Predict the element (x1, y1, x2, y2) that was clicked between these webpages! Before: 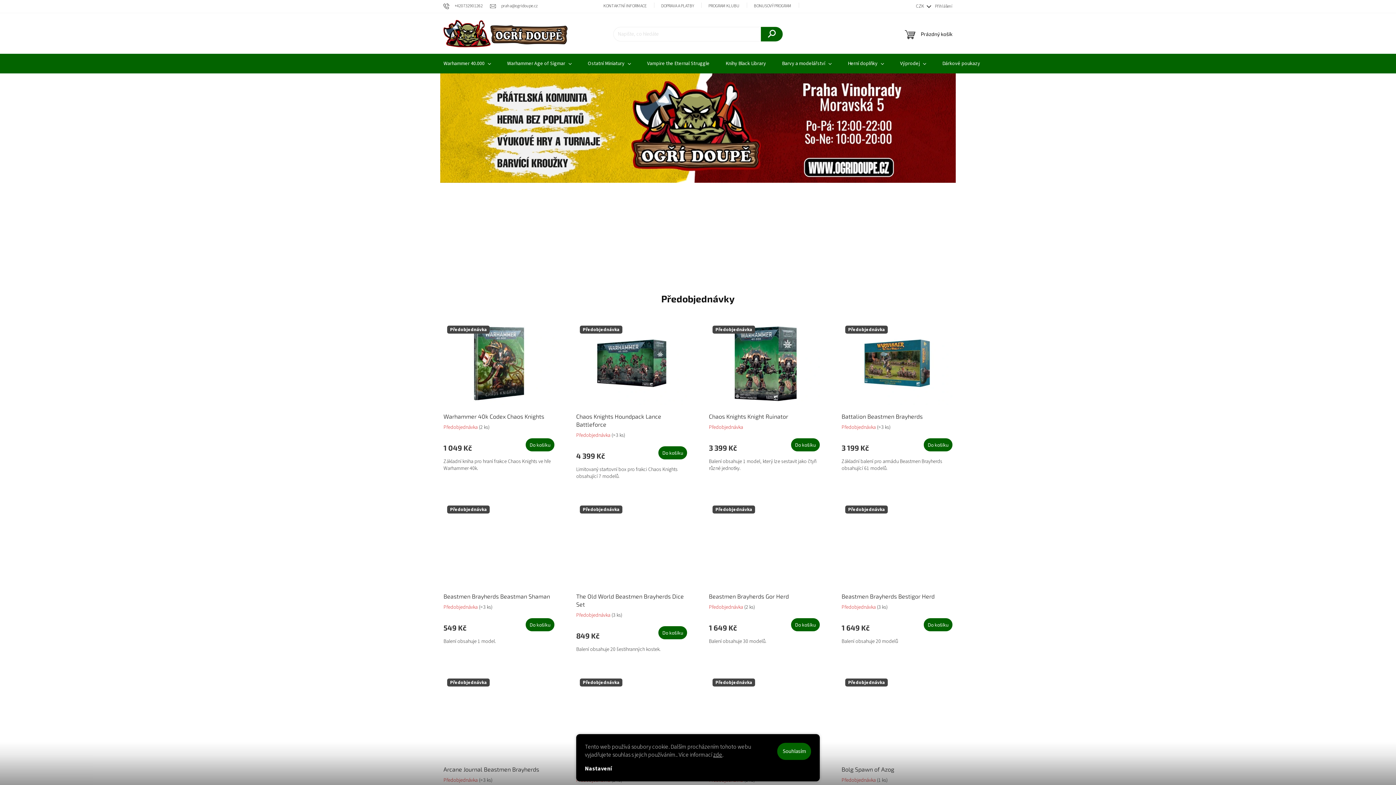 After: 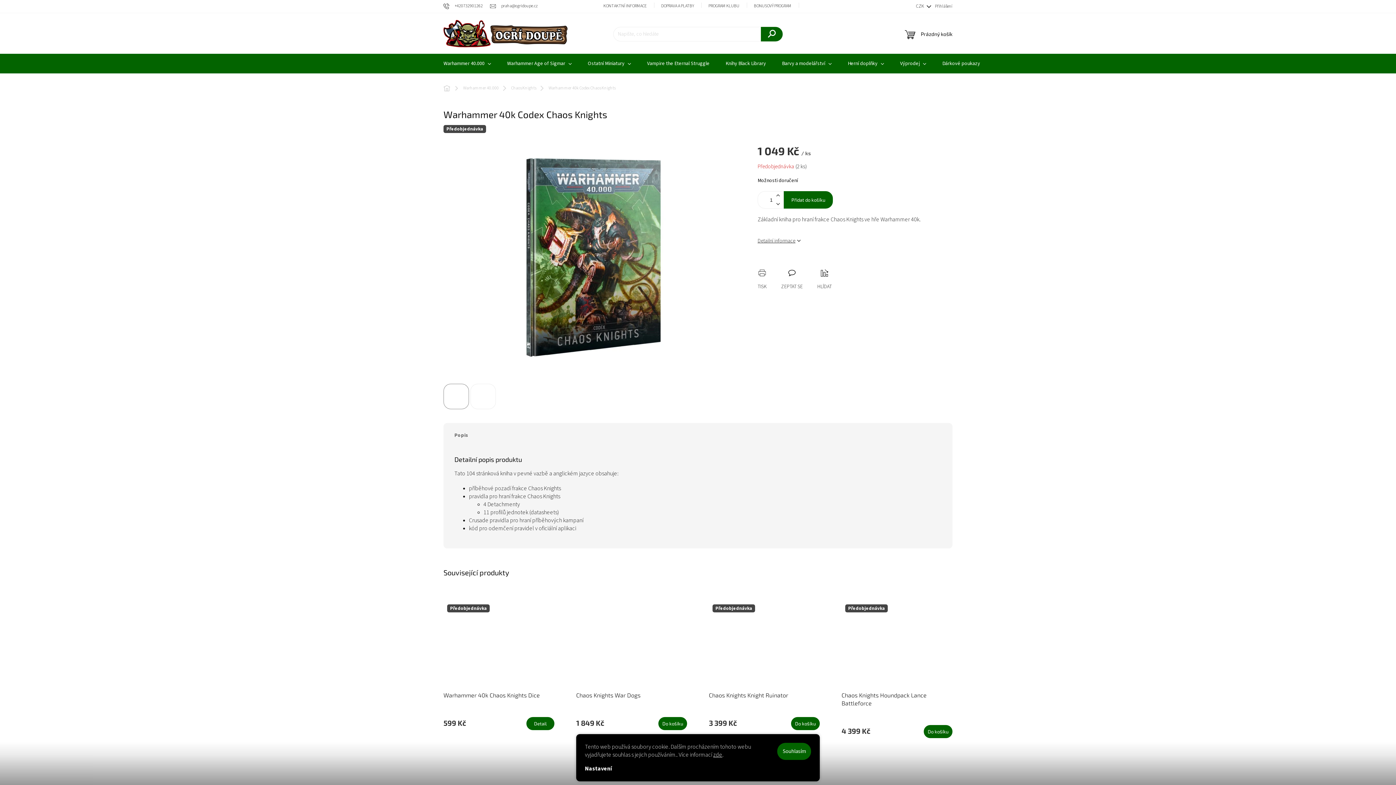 Action: bbox: (443, 322, 554, 405) label: Předobjednávka